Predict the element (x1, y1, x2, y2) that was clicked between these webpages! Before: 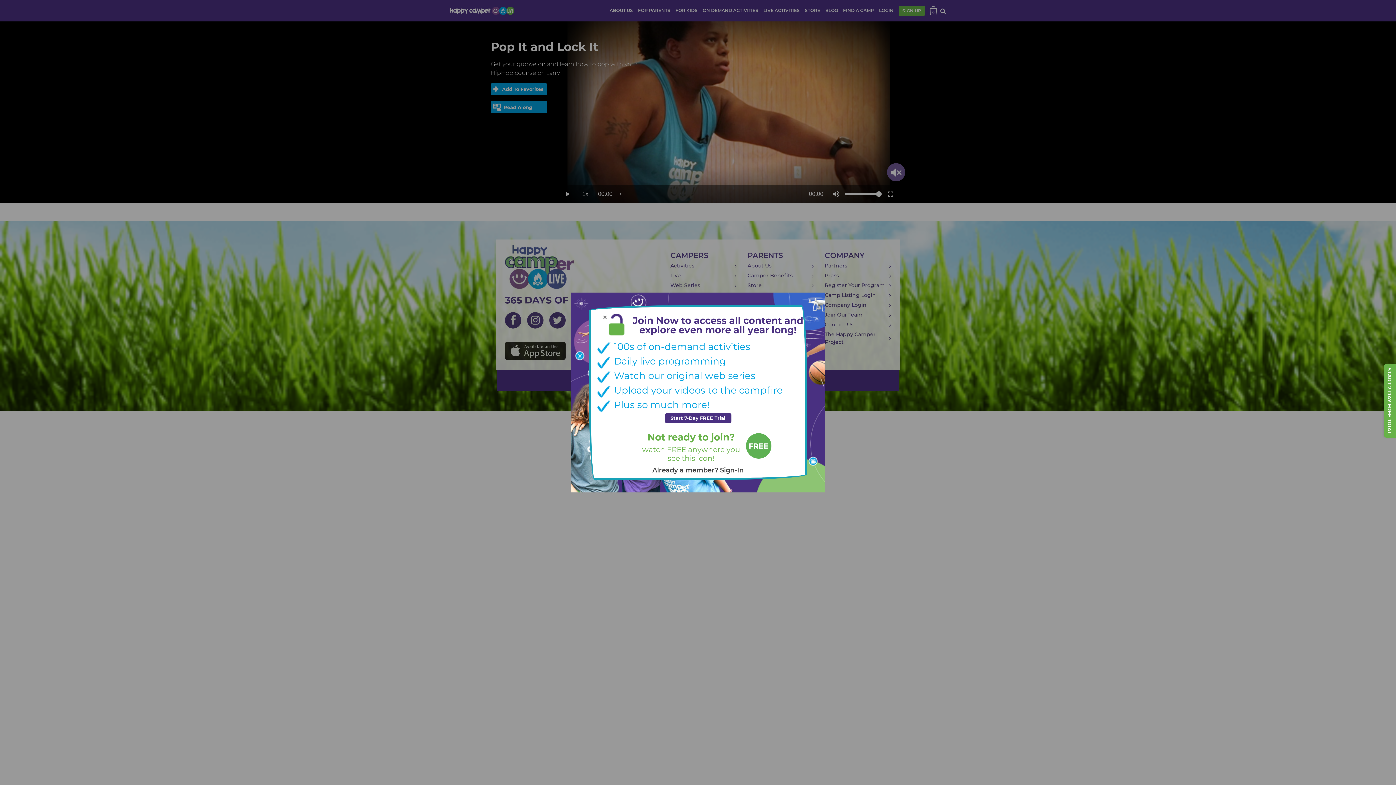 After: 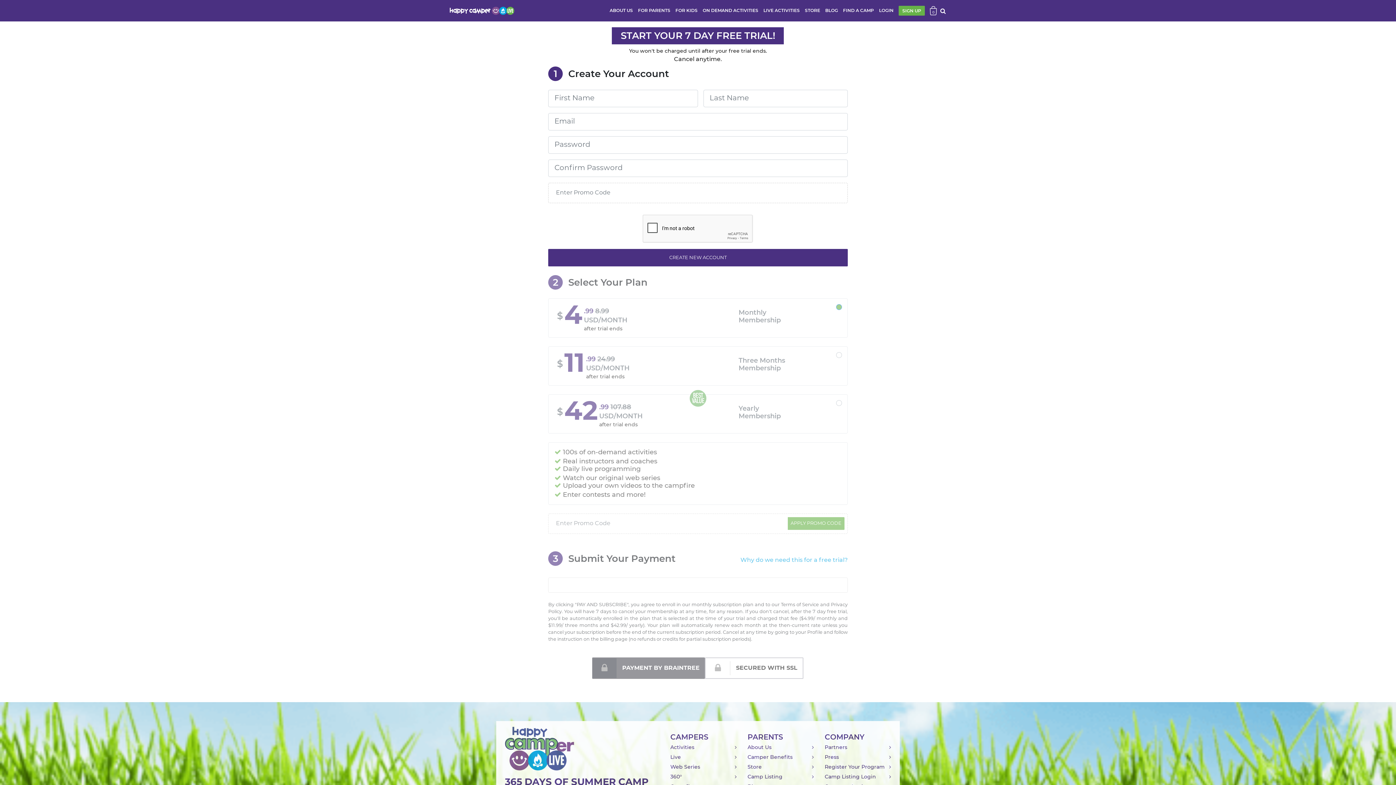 Action: label: START 7 DAY FREE TRIAL bbox: (1384, 364, 1400, 438)